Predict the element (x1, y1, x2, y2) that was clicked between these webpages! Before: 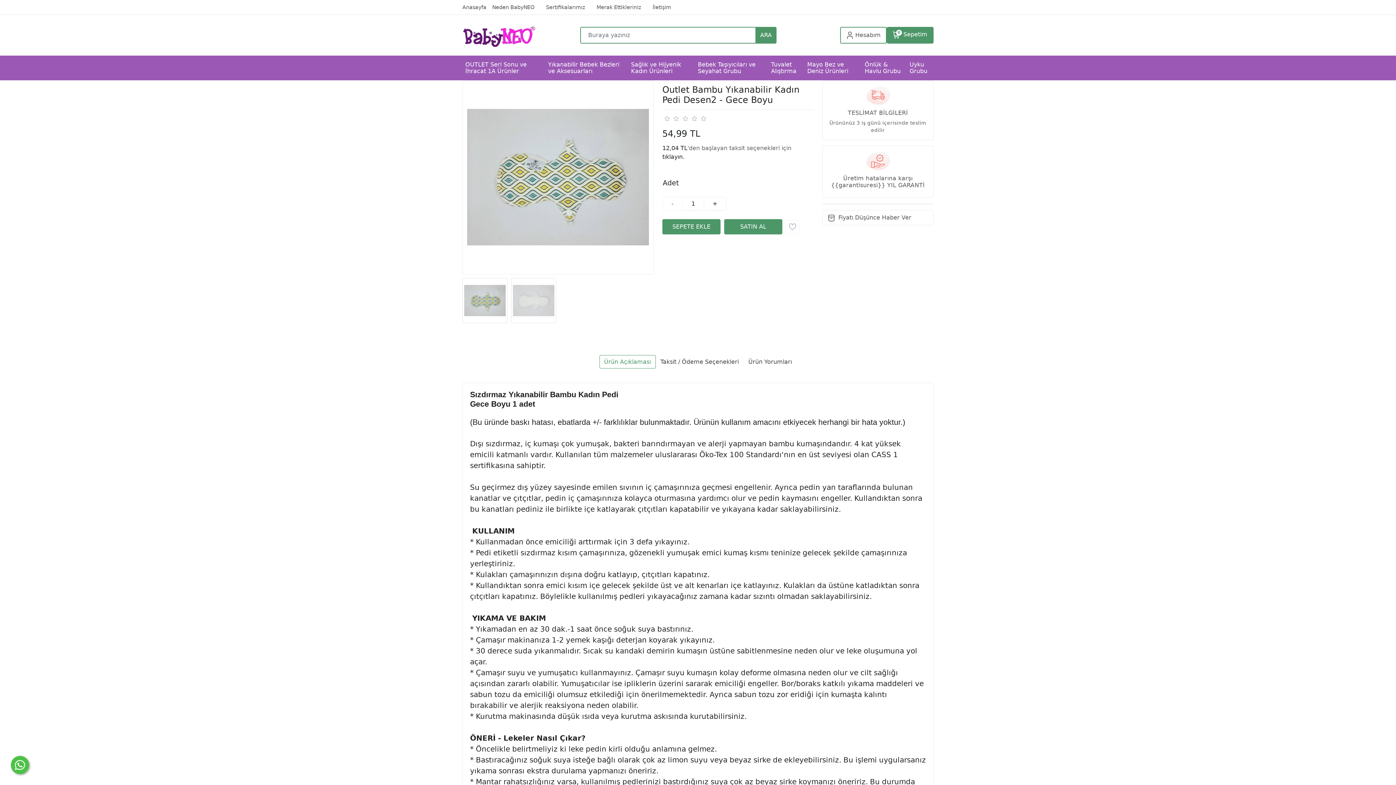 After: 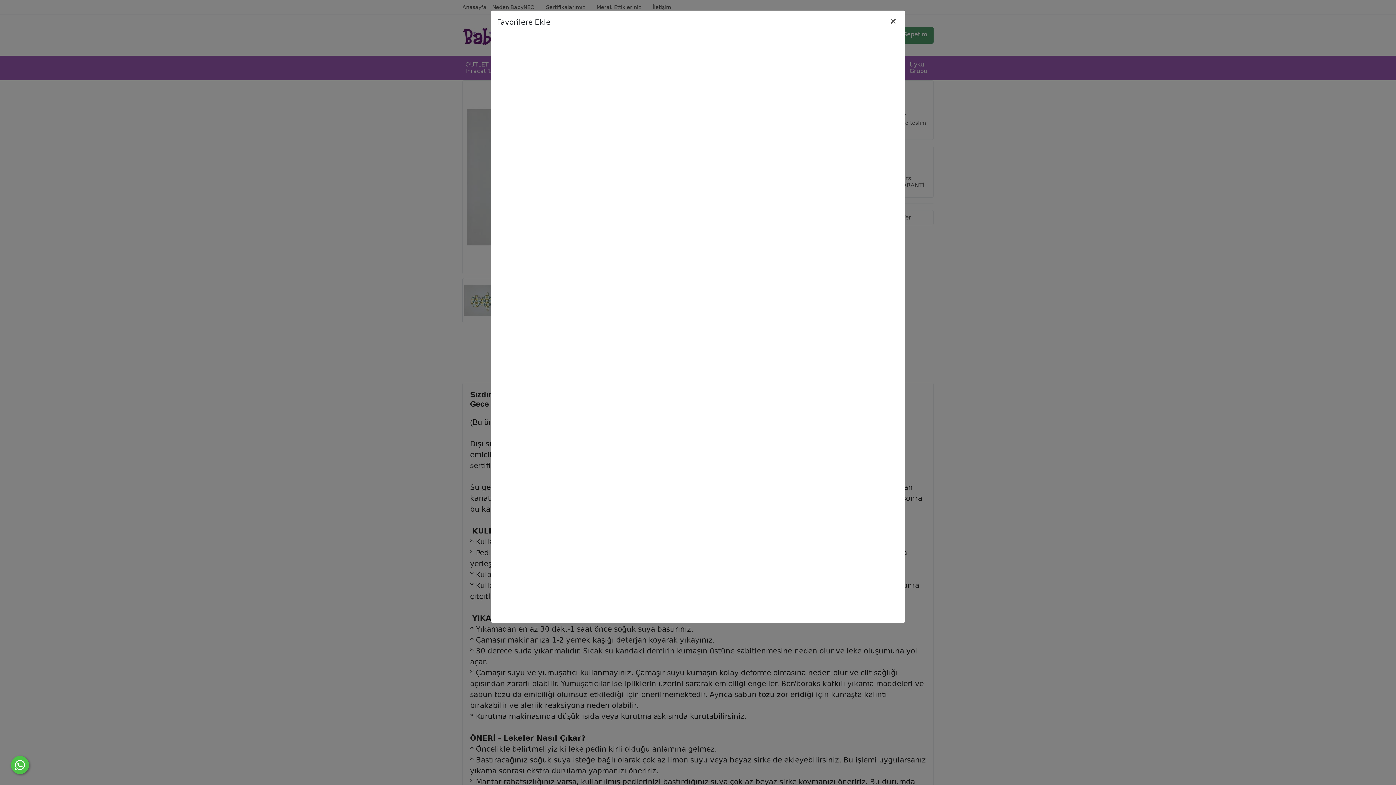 Action: bbox: (786, 220, 799, 233)